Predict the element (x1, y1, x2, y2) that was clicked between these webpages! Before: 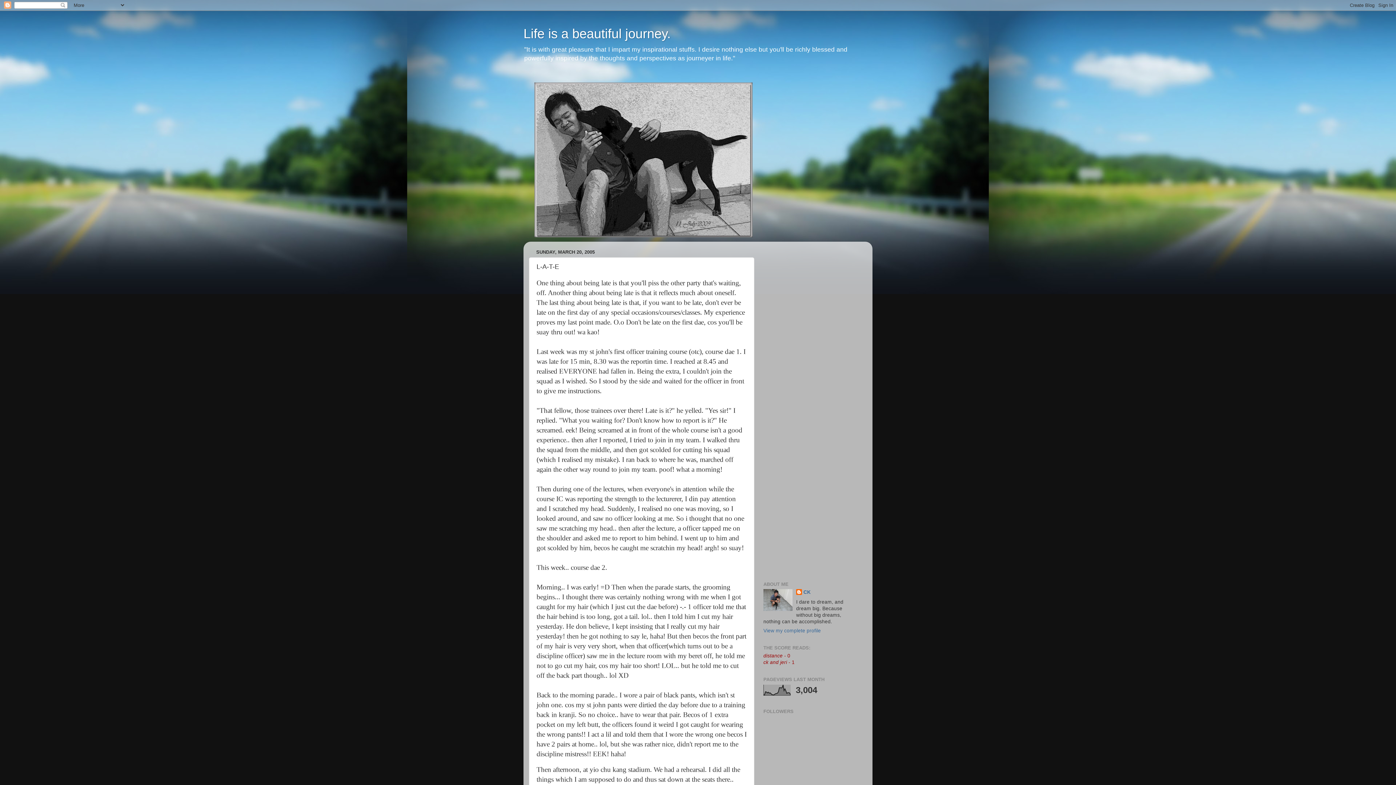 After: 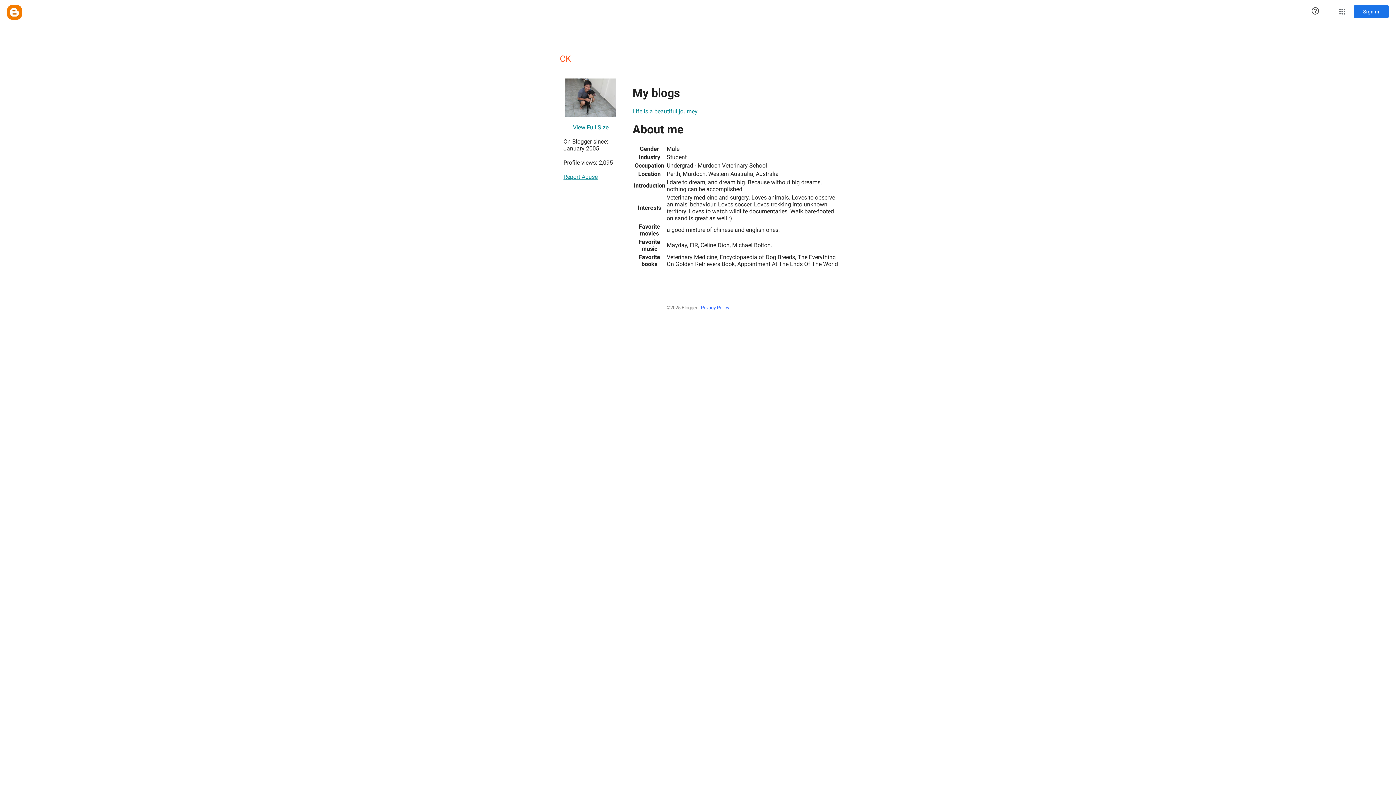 Action: label: View my complete profile bbox: (763, 628, 821, 633)